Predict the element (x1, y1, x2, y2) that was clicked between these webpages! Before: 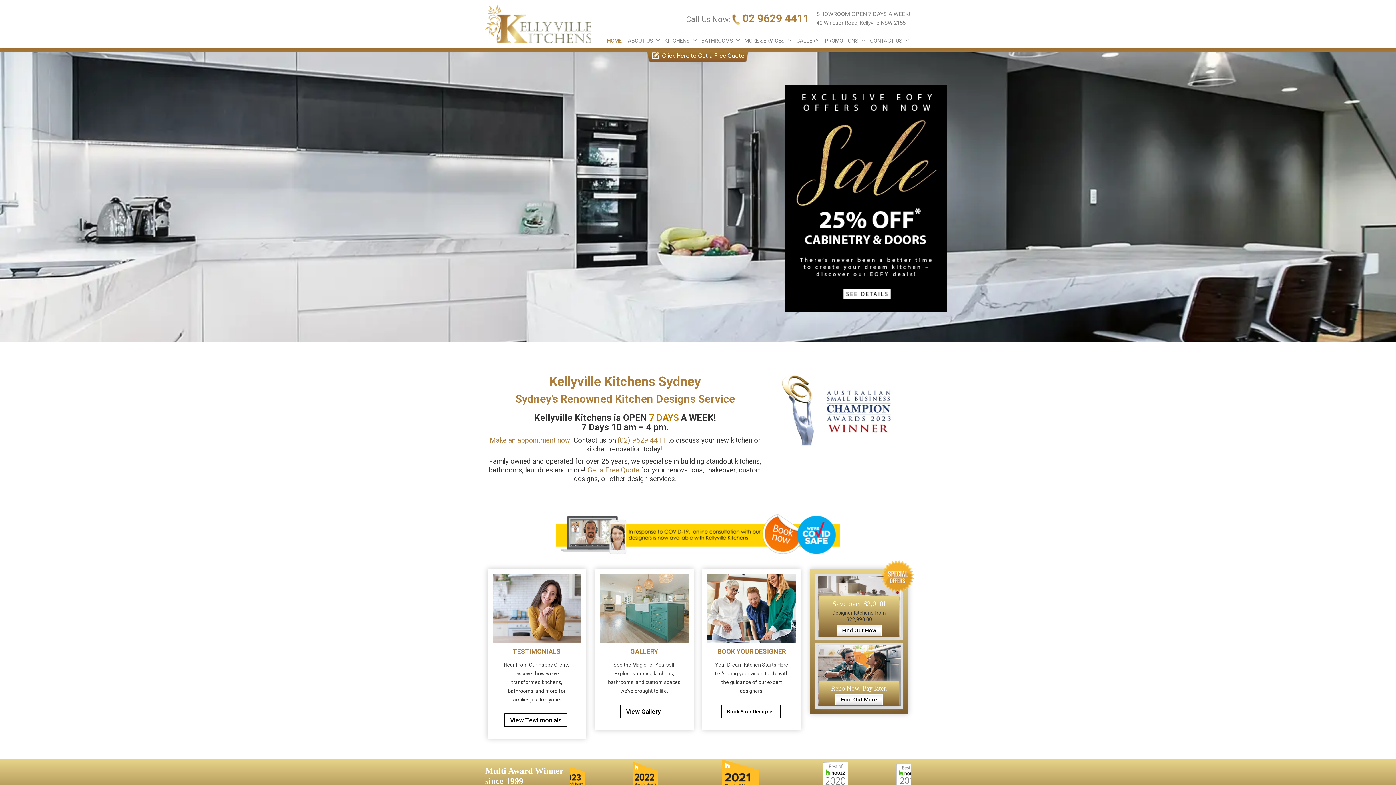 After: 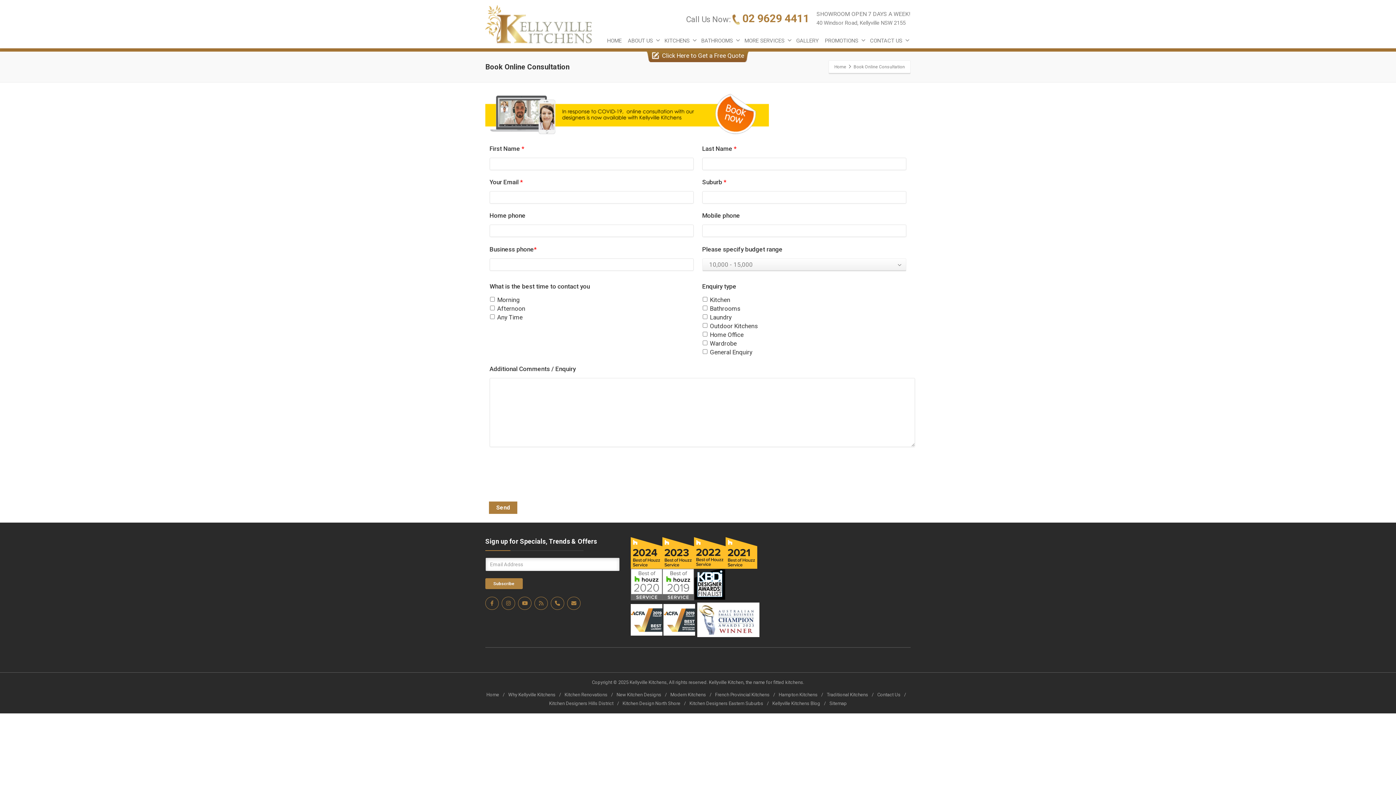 Action: bbox: (556, 531, 840, 538)